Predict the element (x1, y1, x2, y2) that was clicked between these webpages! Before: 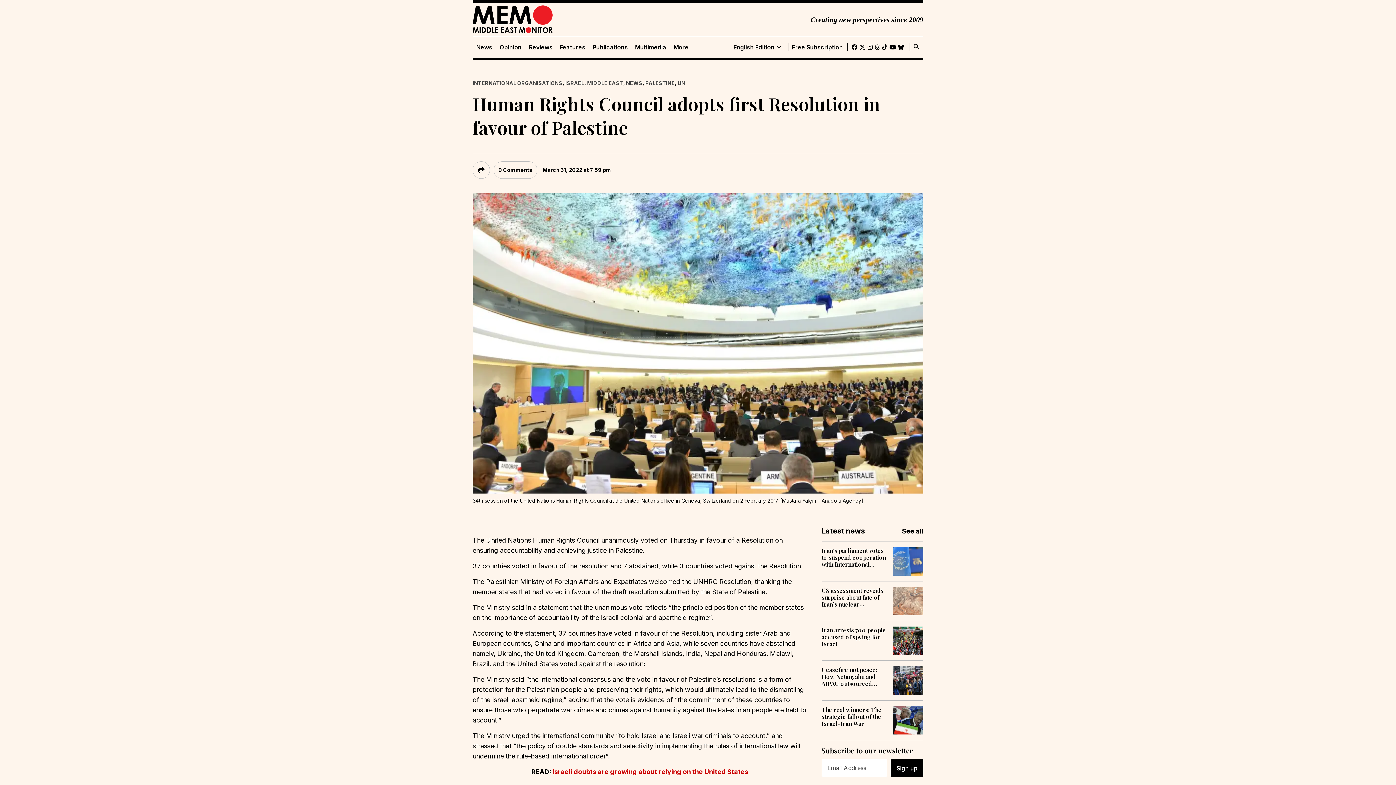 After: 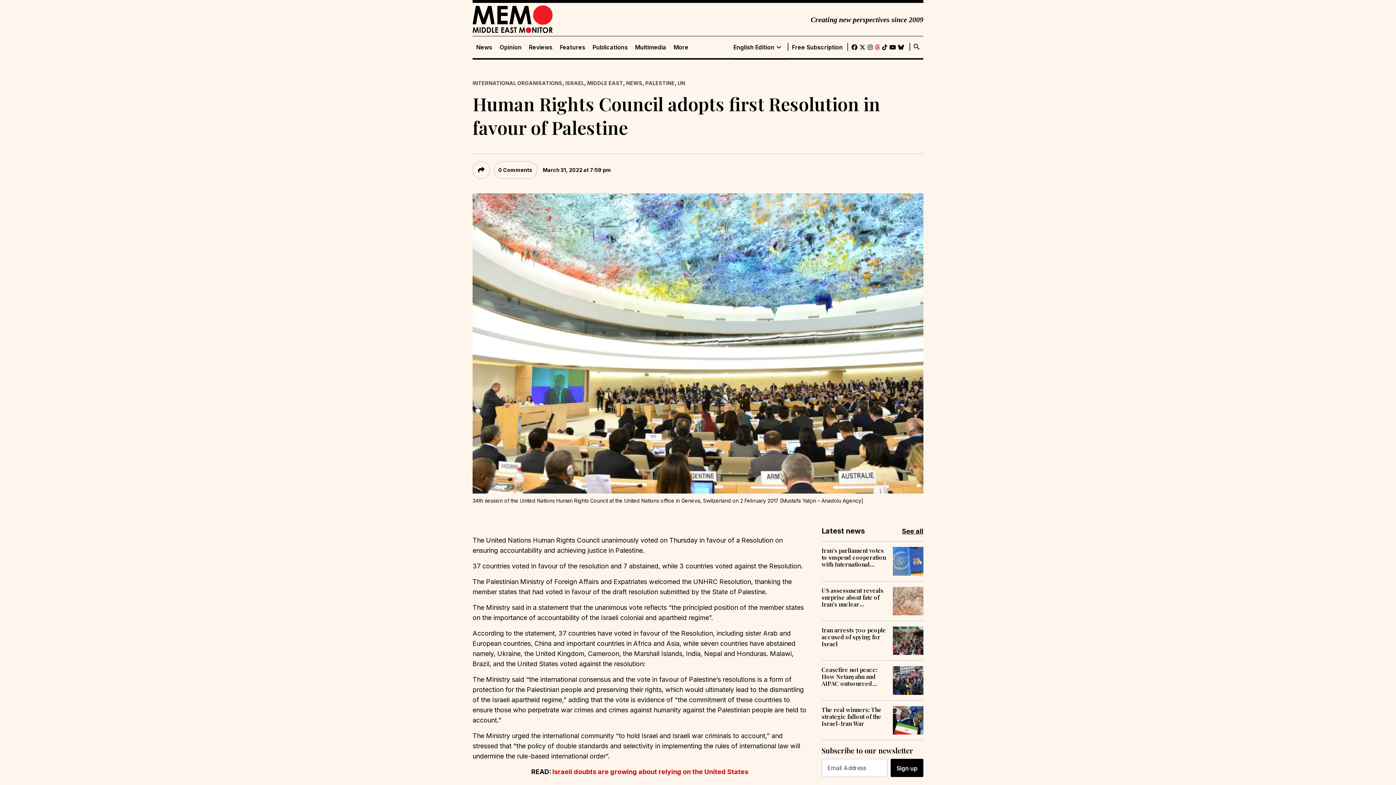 Action: bbox: (875, 42, 880, 52)